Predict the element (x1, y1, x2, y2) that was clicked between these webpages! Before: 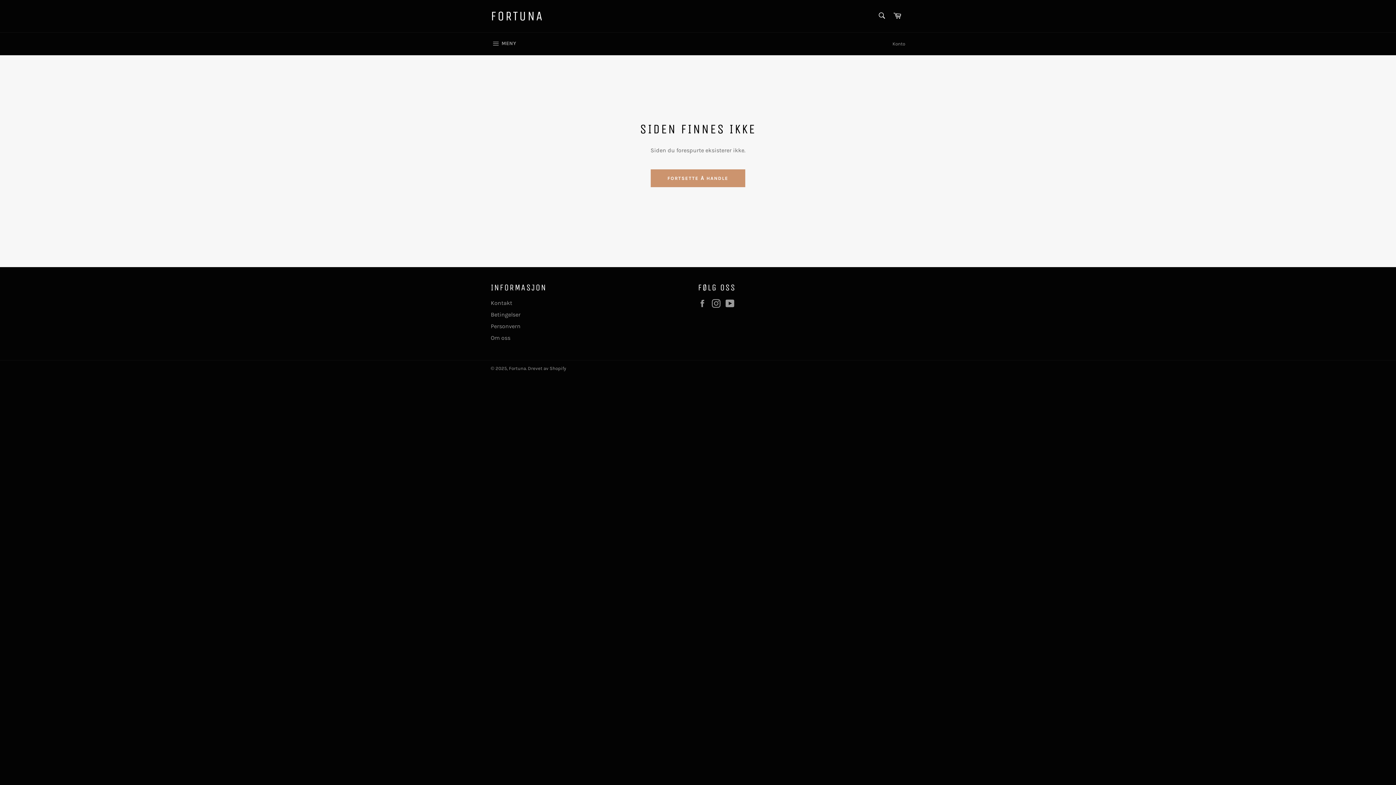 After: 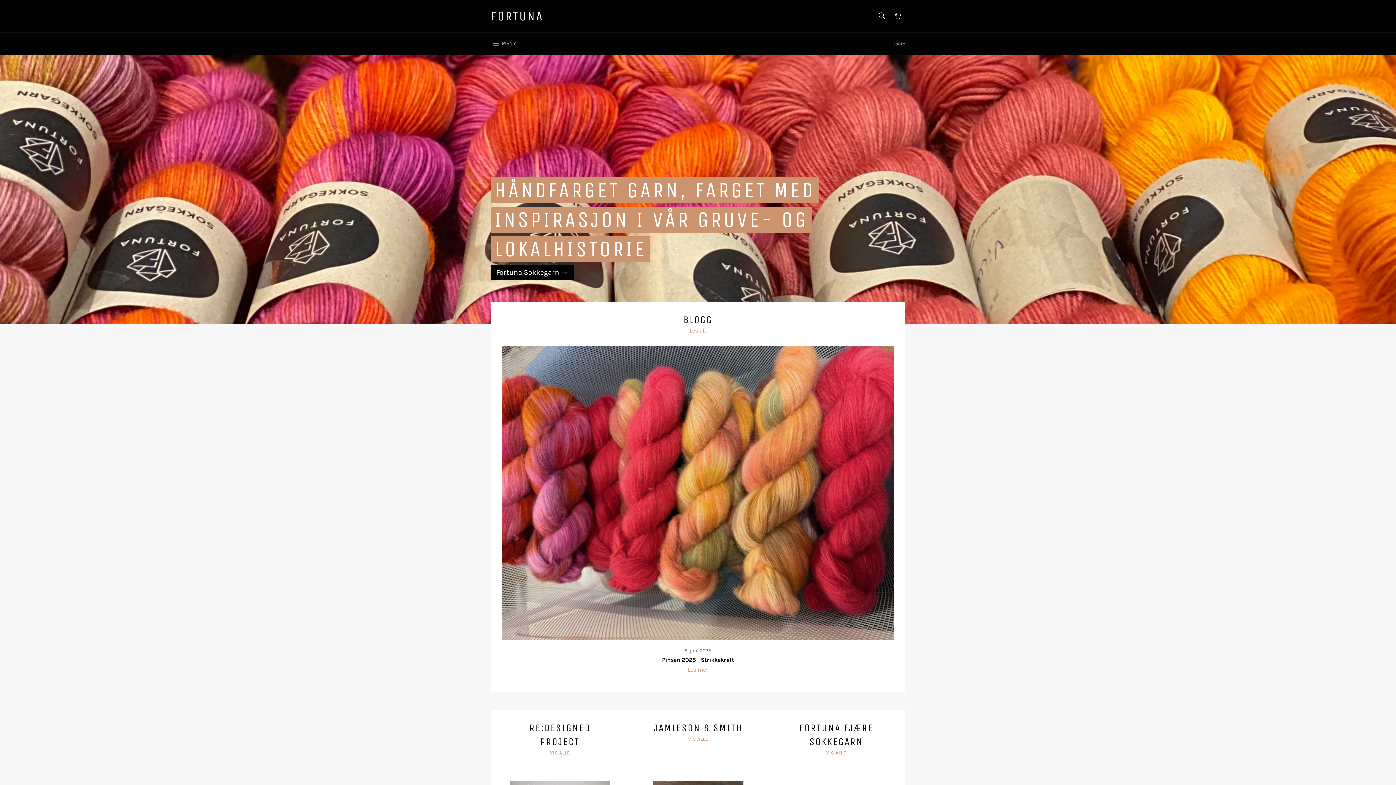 Action: bbox: (650, 169, 745, 187) label: FORTSETTE Å HANDLE